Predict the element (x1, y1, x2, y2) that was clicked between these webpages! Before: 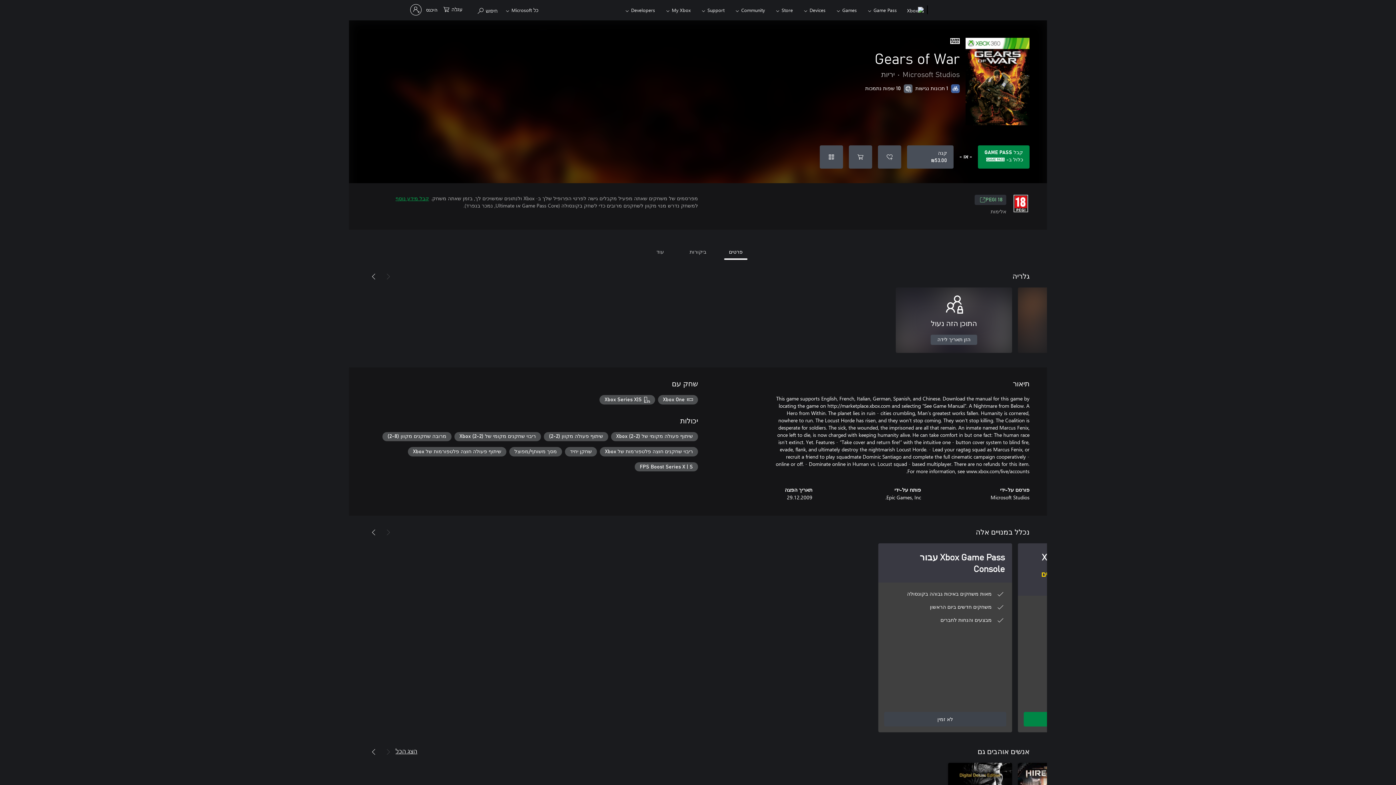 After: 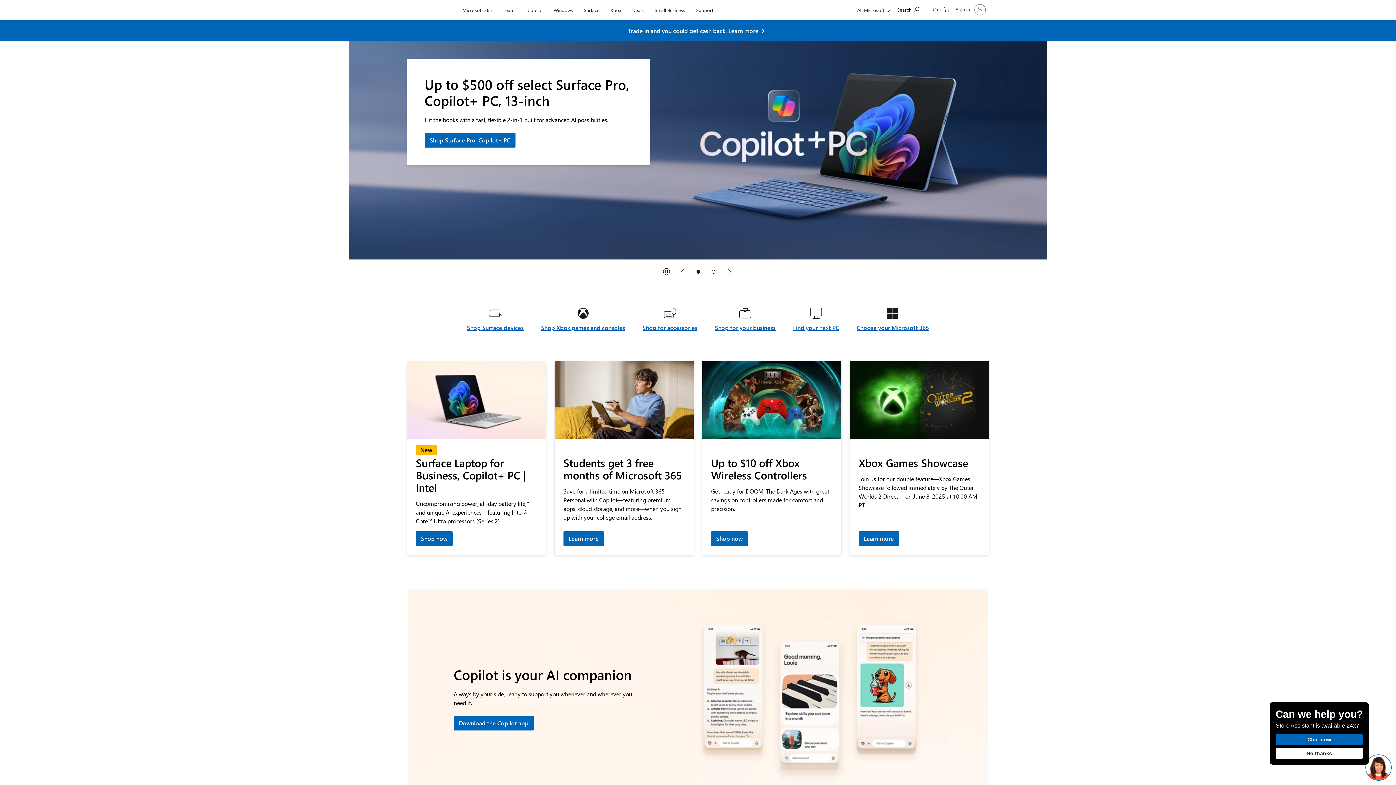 Action: bbox: (939, 0, 989, 20) label: Microsoft